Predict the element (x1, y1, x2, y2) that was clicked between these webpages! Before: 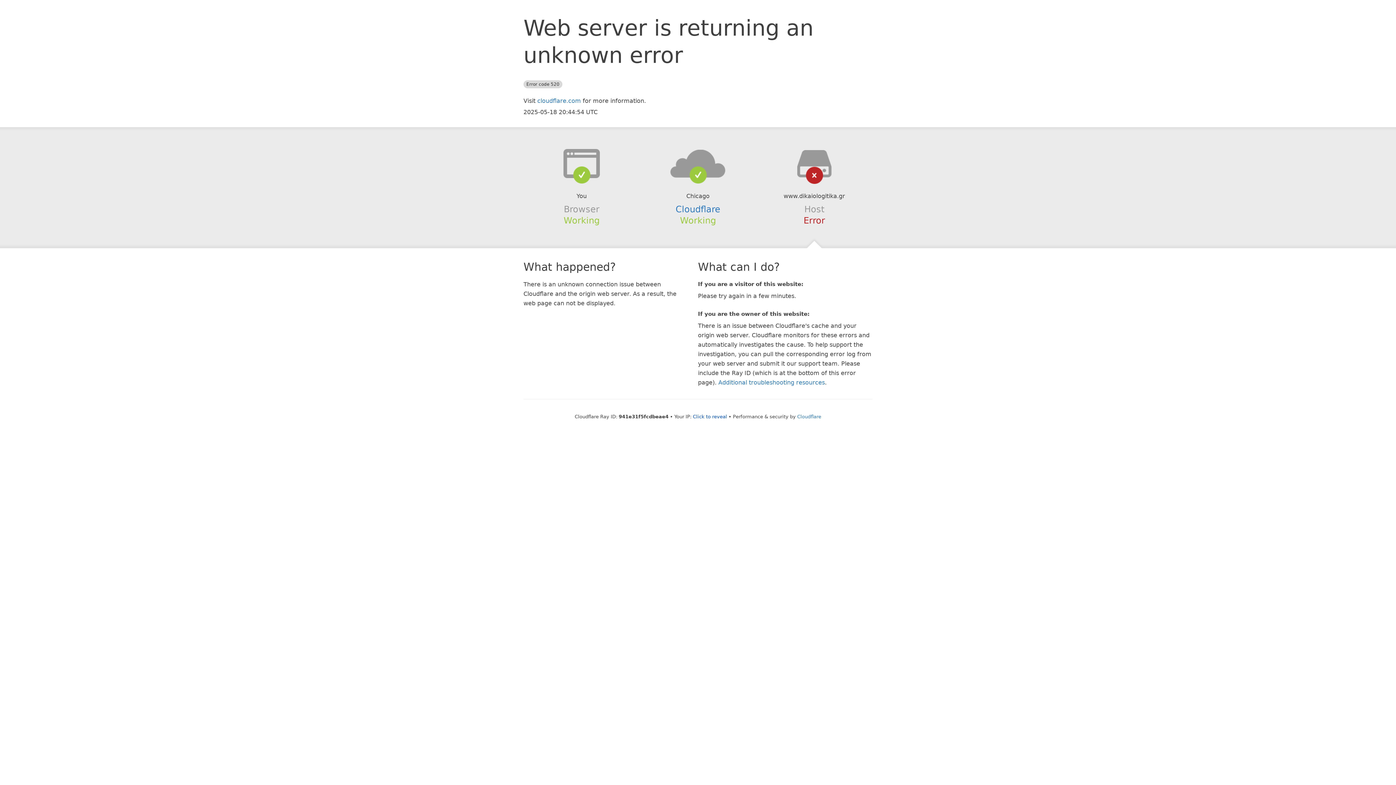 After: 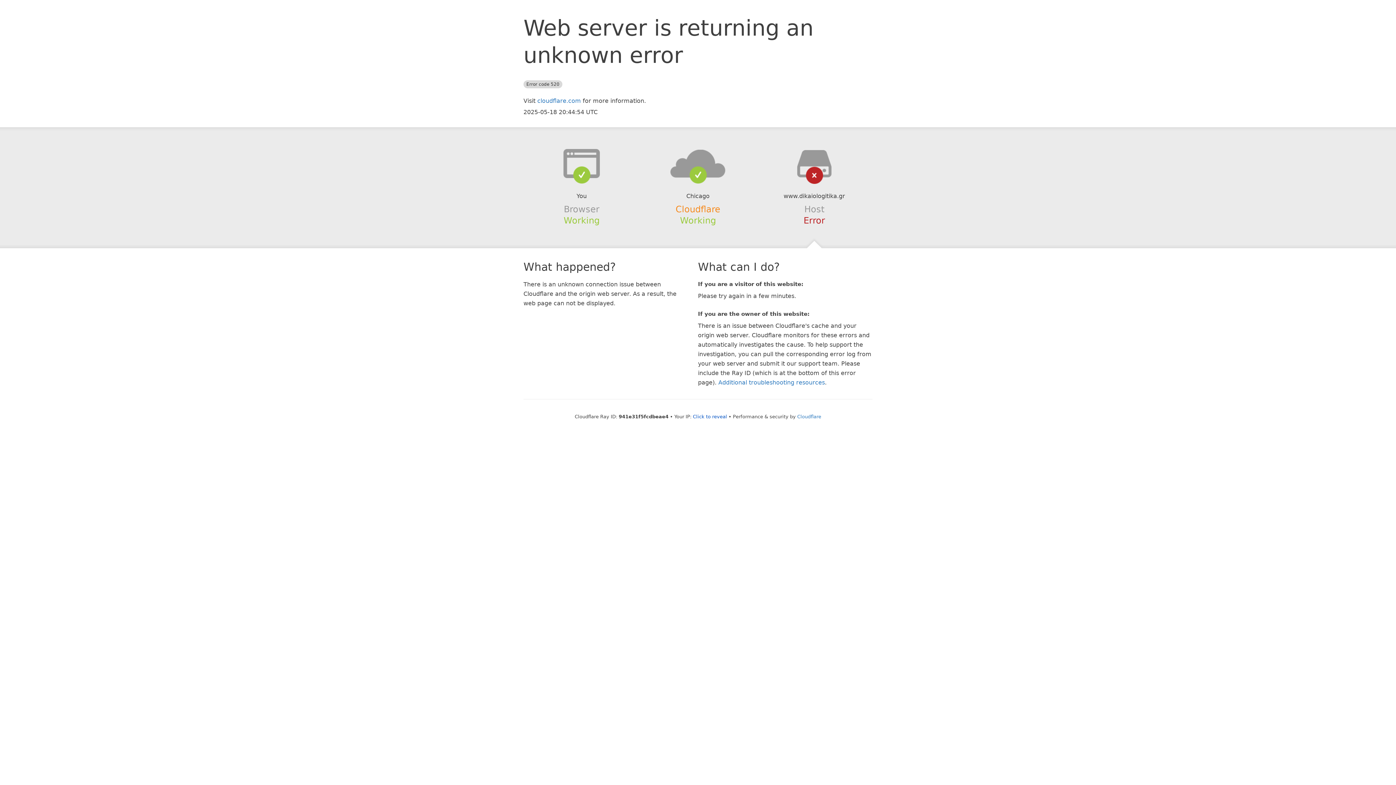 Action: label: Cloudflare bbox: (675, 204, 720, 214)